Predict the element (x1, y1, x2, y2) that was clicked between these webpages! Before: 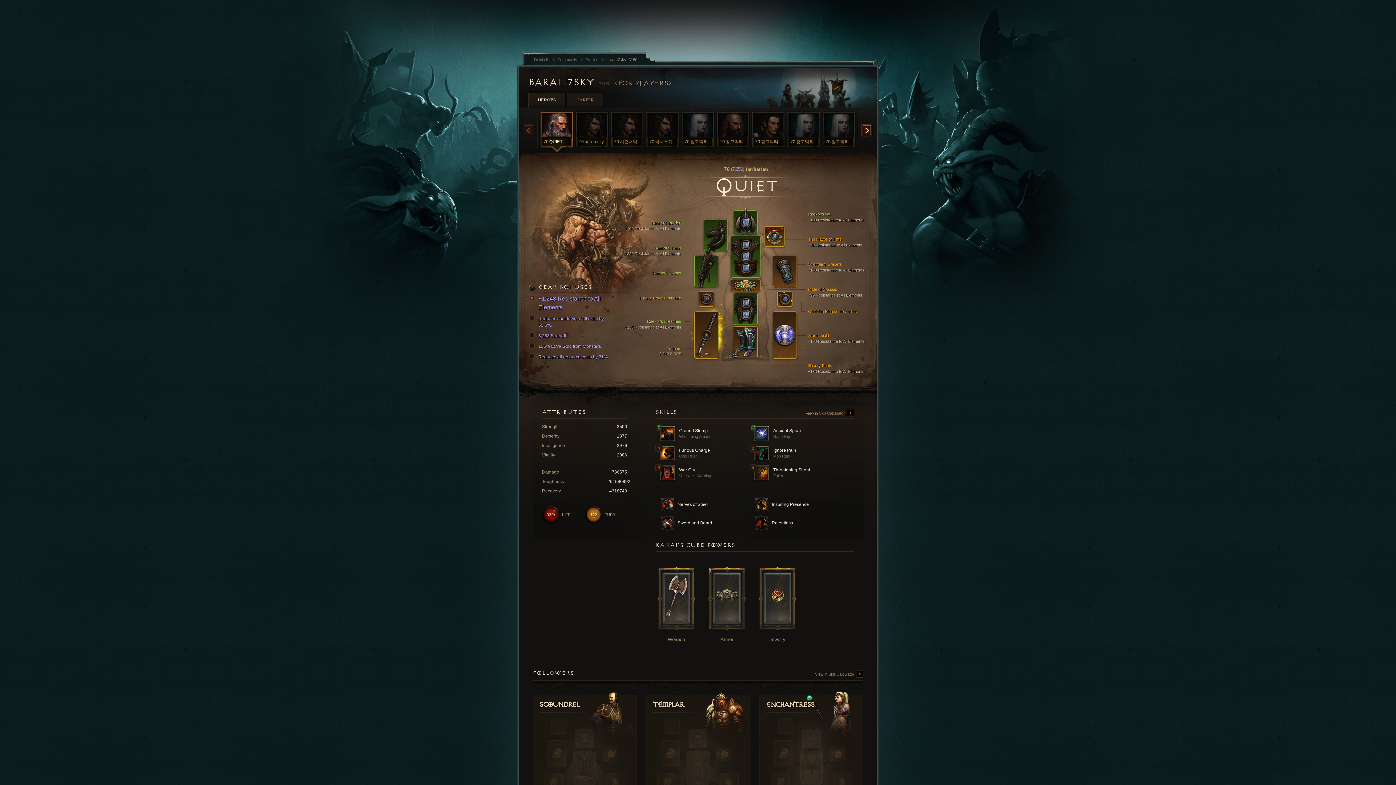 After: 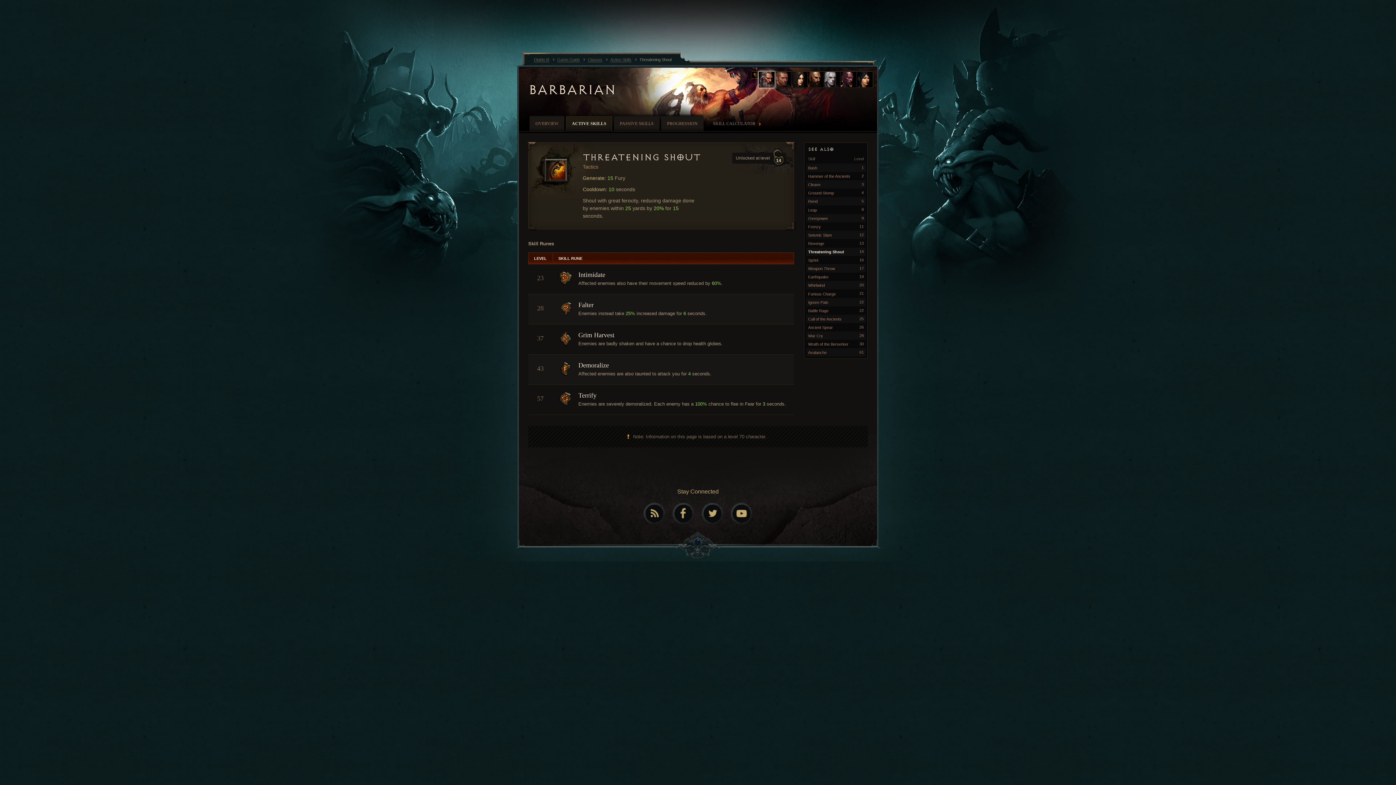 Action: bbox: (754, 465, 844, 480) label:  Threatening Shout
Falter